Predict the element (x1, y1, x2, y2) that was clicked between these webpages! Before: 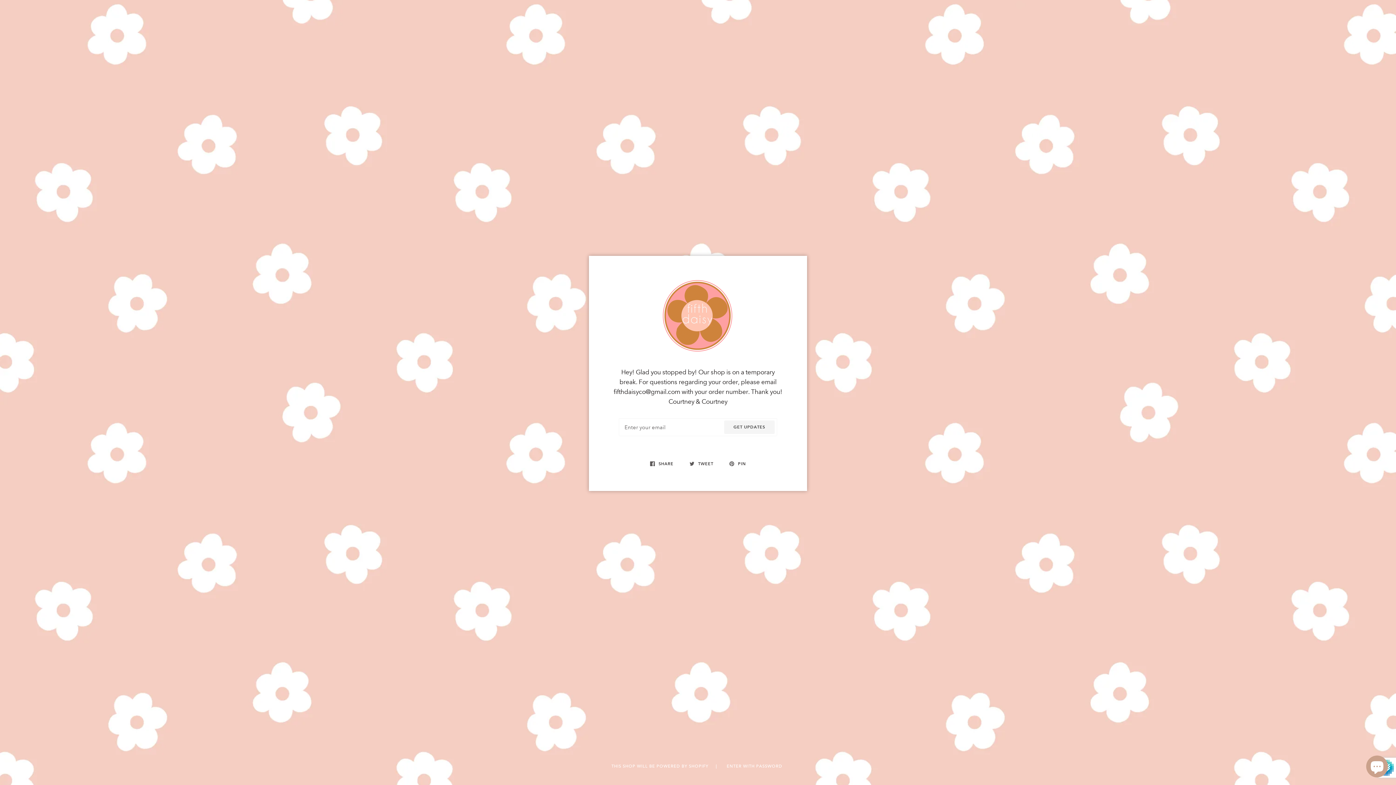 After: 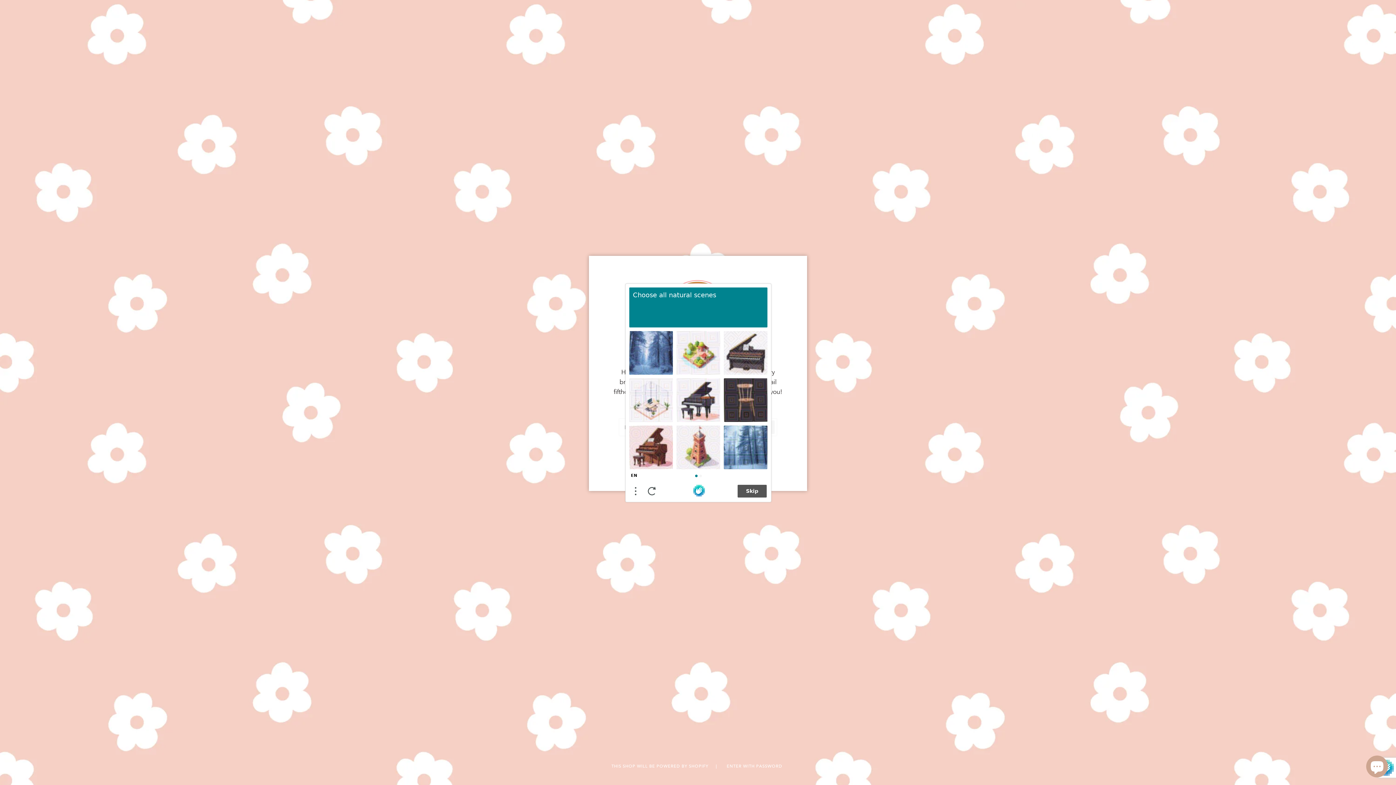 Action: label: GET UPDATES bbox: (724, 420, 774, 434)